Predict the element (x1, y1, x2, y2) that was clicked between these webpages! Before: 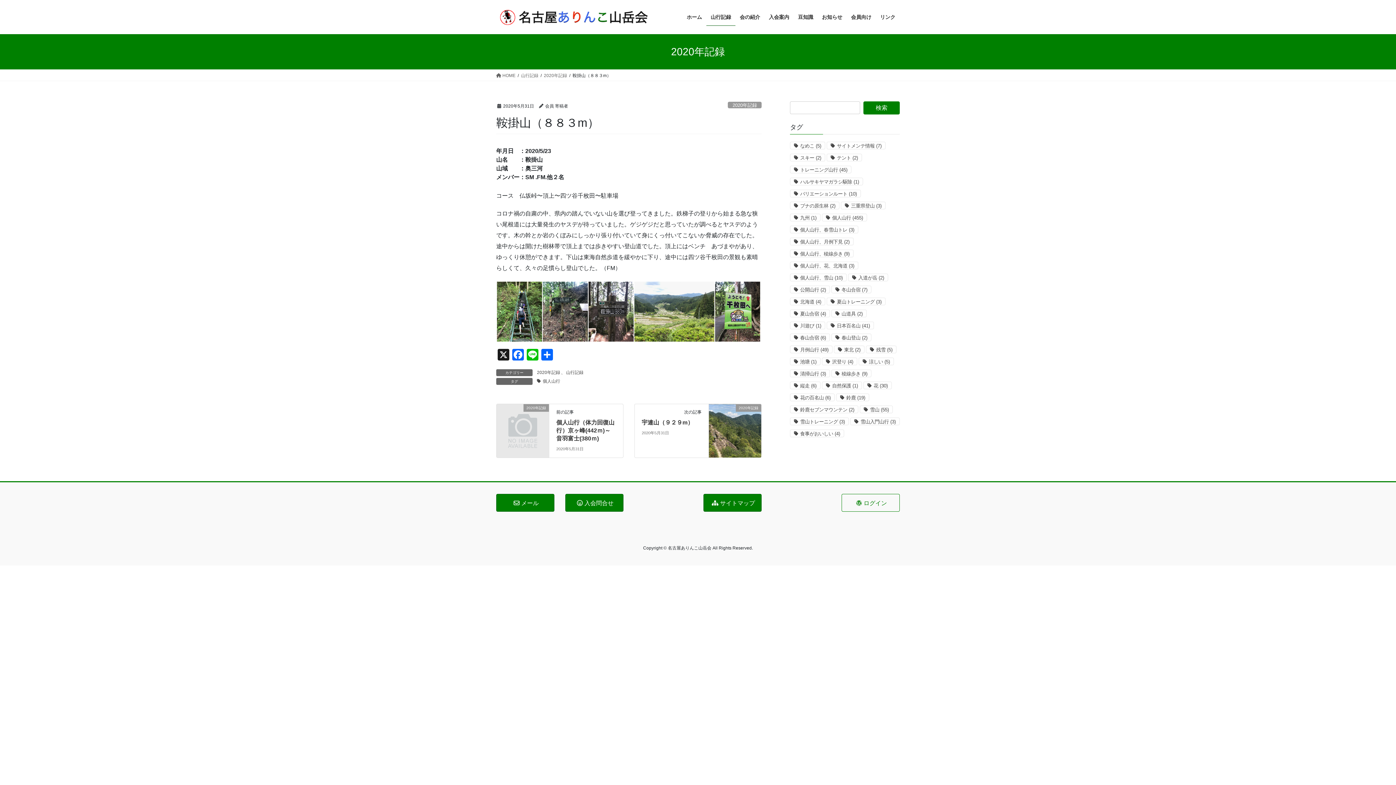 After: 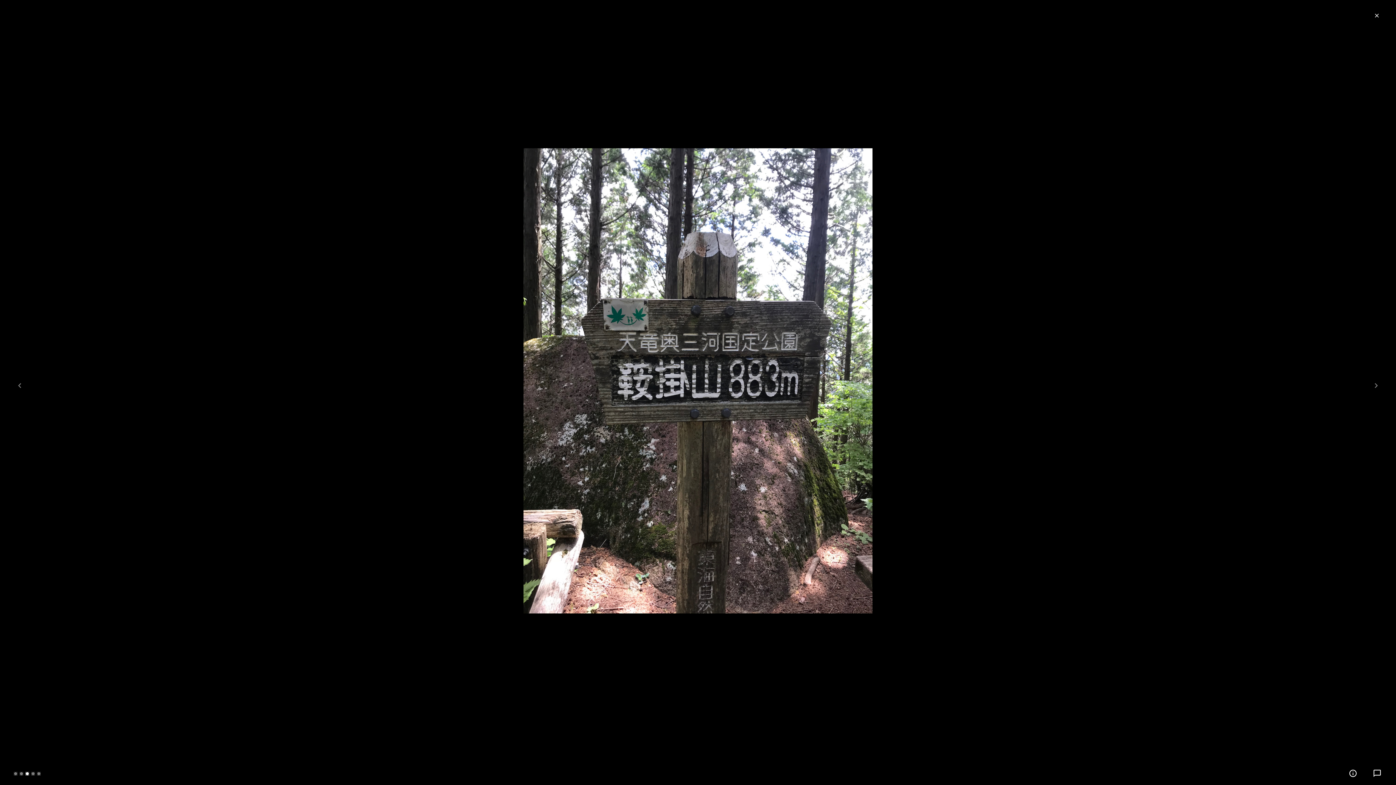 Action: bbox: (588, 308, 634, 314)